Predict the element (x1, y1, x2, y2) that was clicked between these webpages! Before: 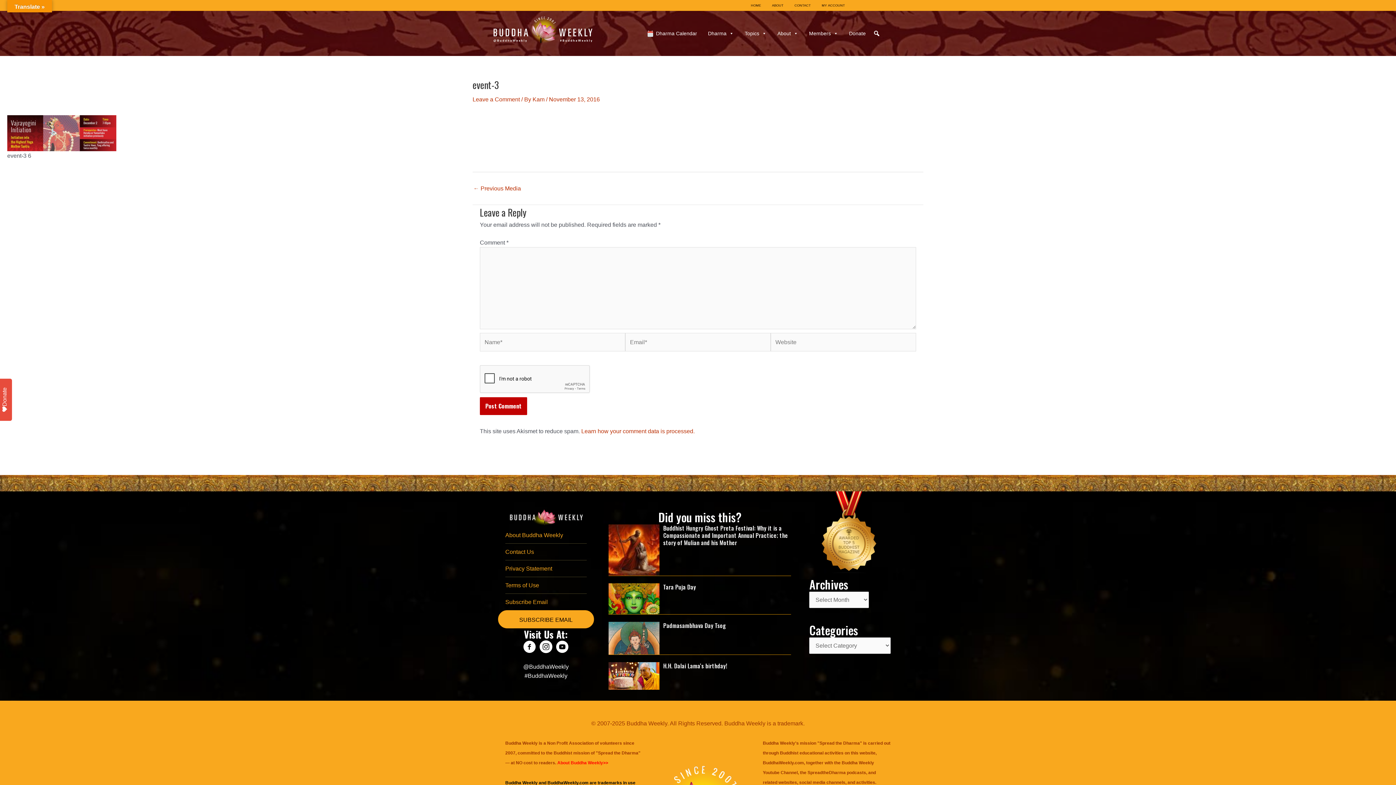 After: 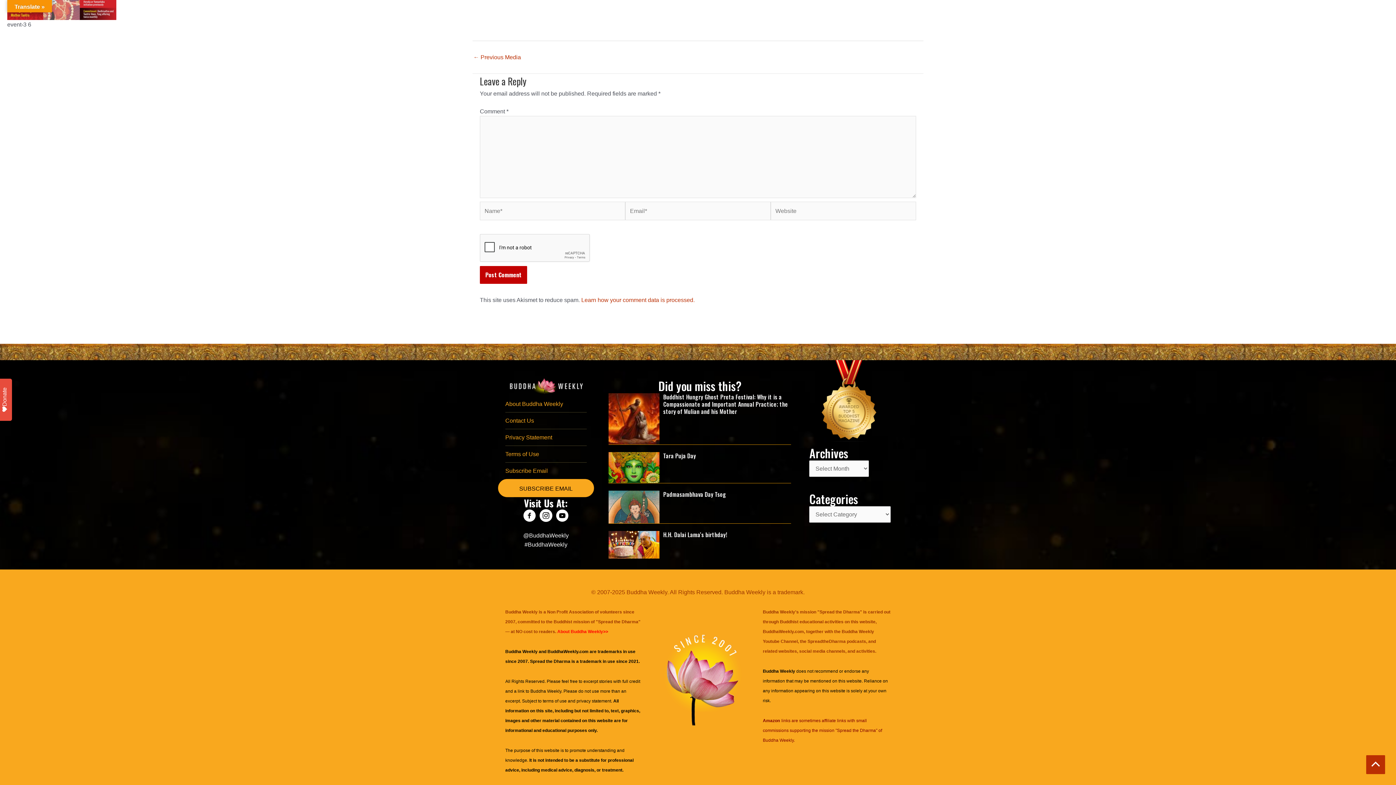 Action: bbox: (472, 96, 520, 102) label: Leave a Comment